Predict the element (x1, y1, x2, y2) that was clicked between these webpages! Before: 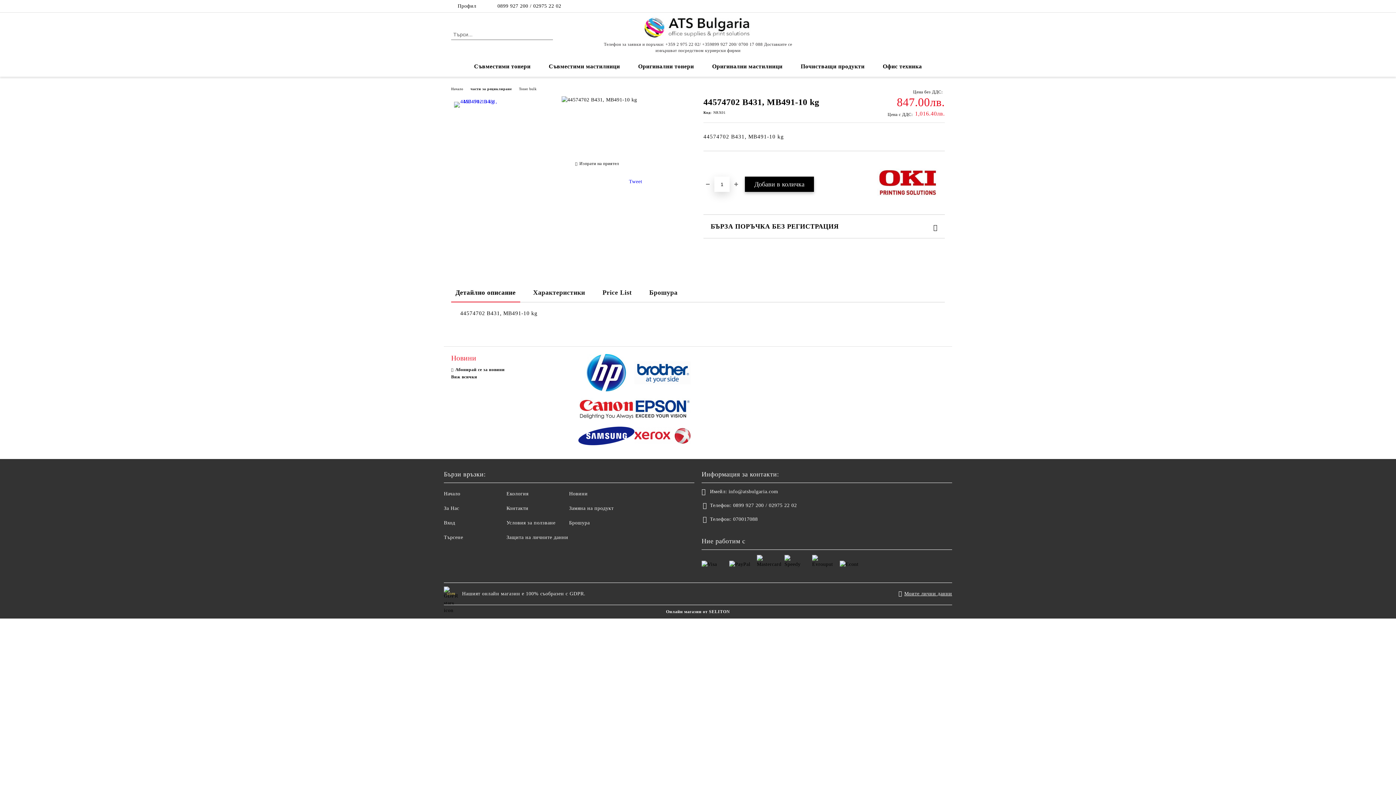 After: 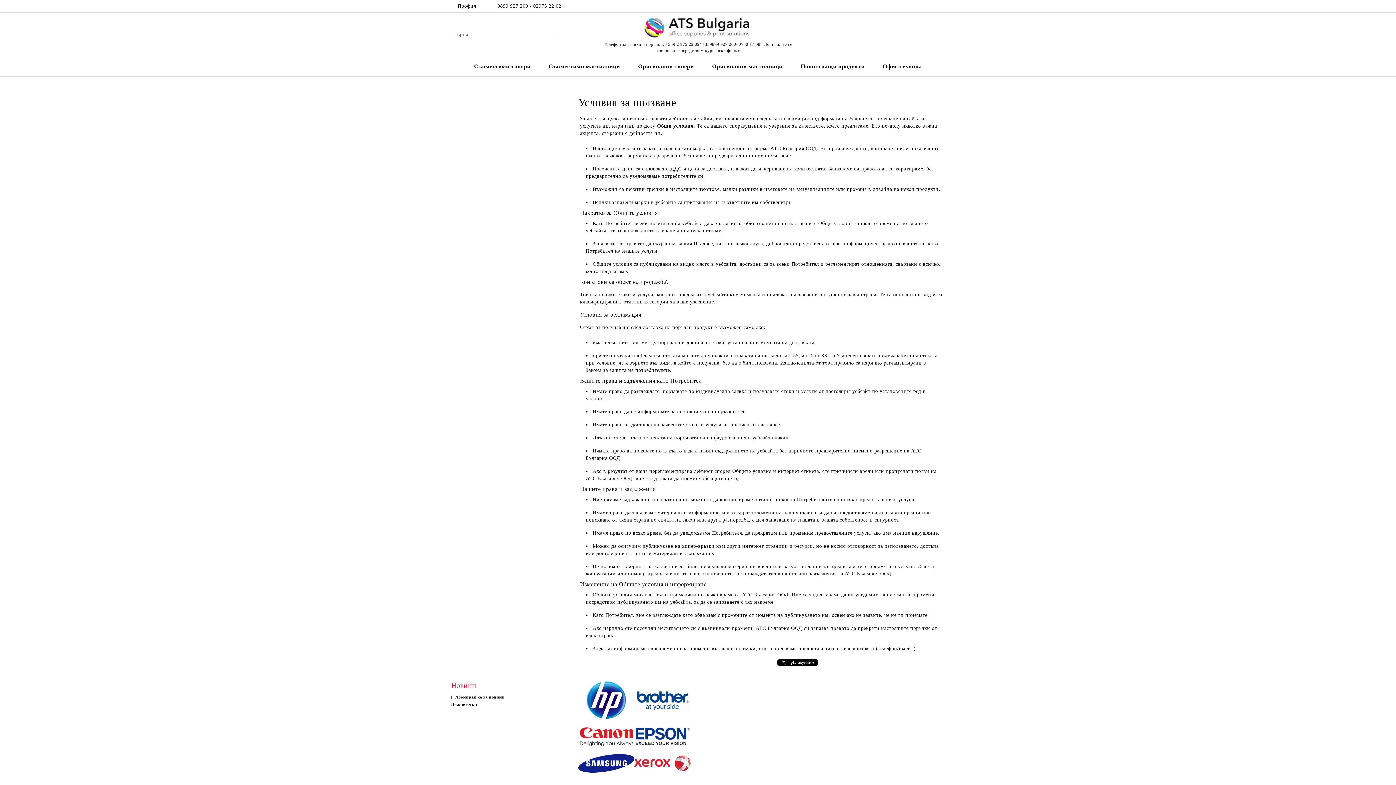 Action: label: Условия за ползване bbox: (506, 520, 555, 525)